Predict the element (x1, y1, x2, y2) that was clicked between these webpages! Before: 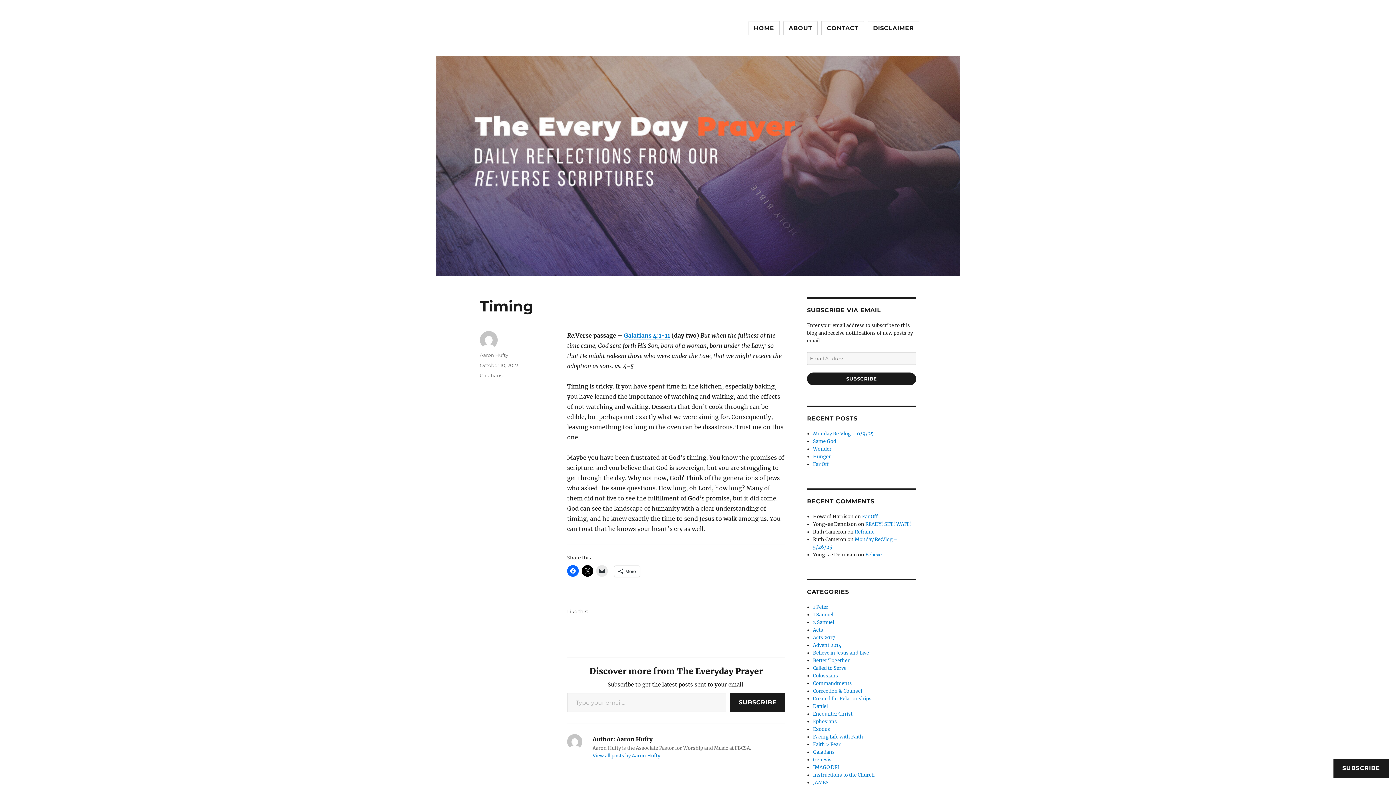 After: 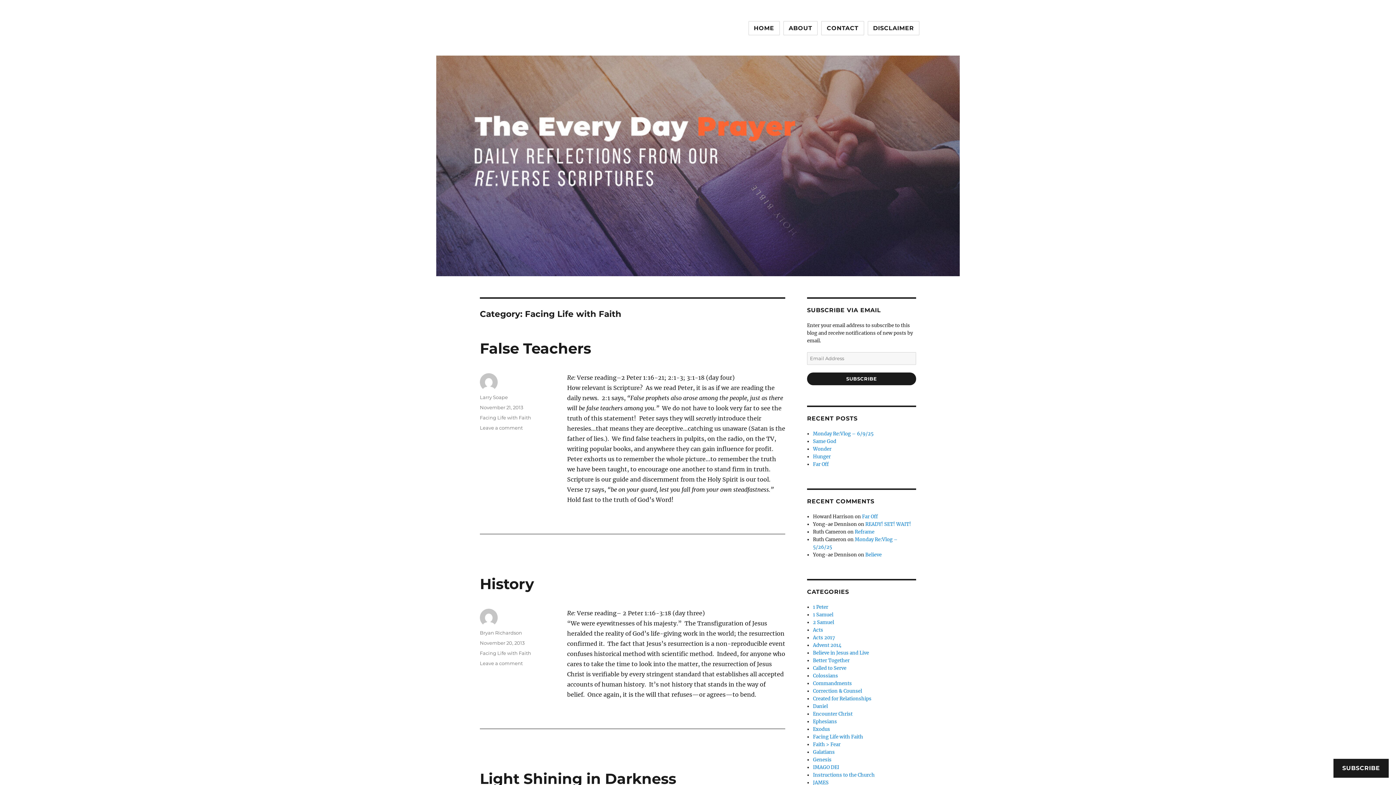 Action: label: Facing Life with Faith bbox: (813, 734, 863, 740)